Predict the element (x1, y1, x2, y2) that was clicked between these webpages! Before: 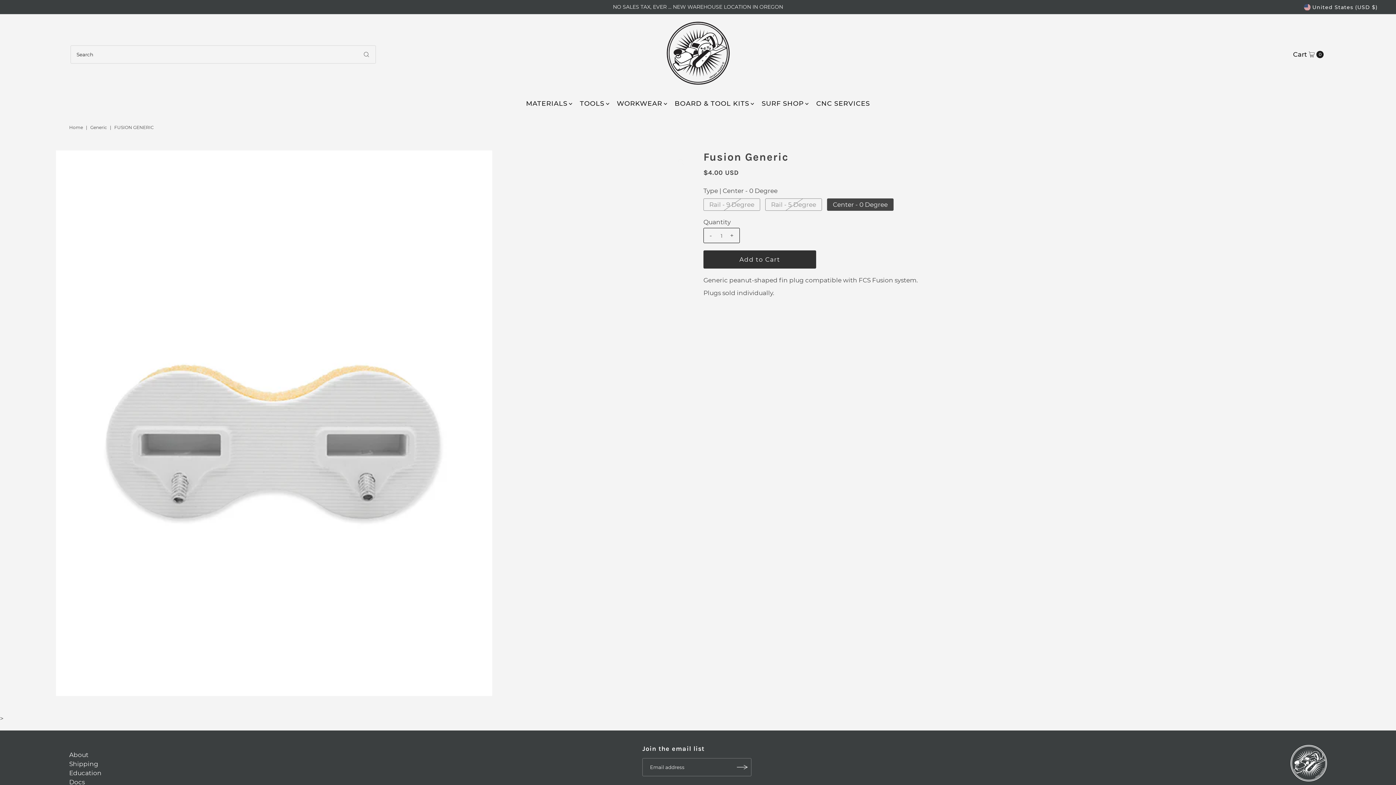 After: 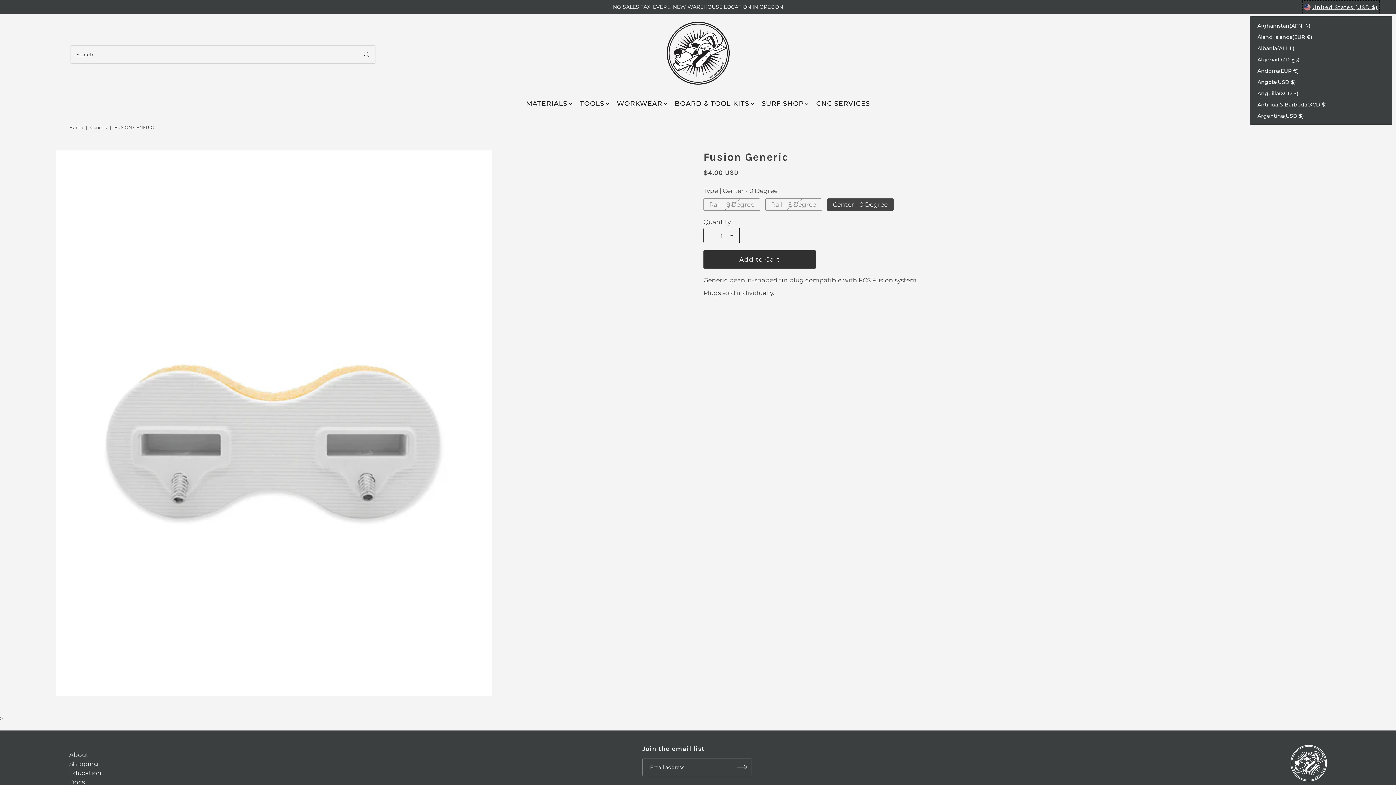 Action: bbox: (1302, 0, 1379, 14) label: United States (USD $)